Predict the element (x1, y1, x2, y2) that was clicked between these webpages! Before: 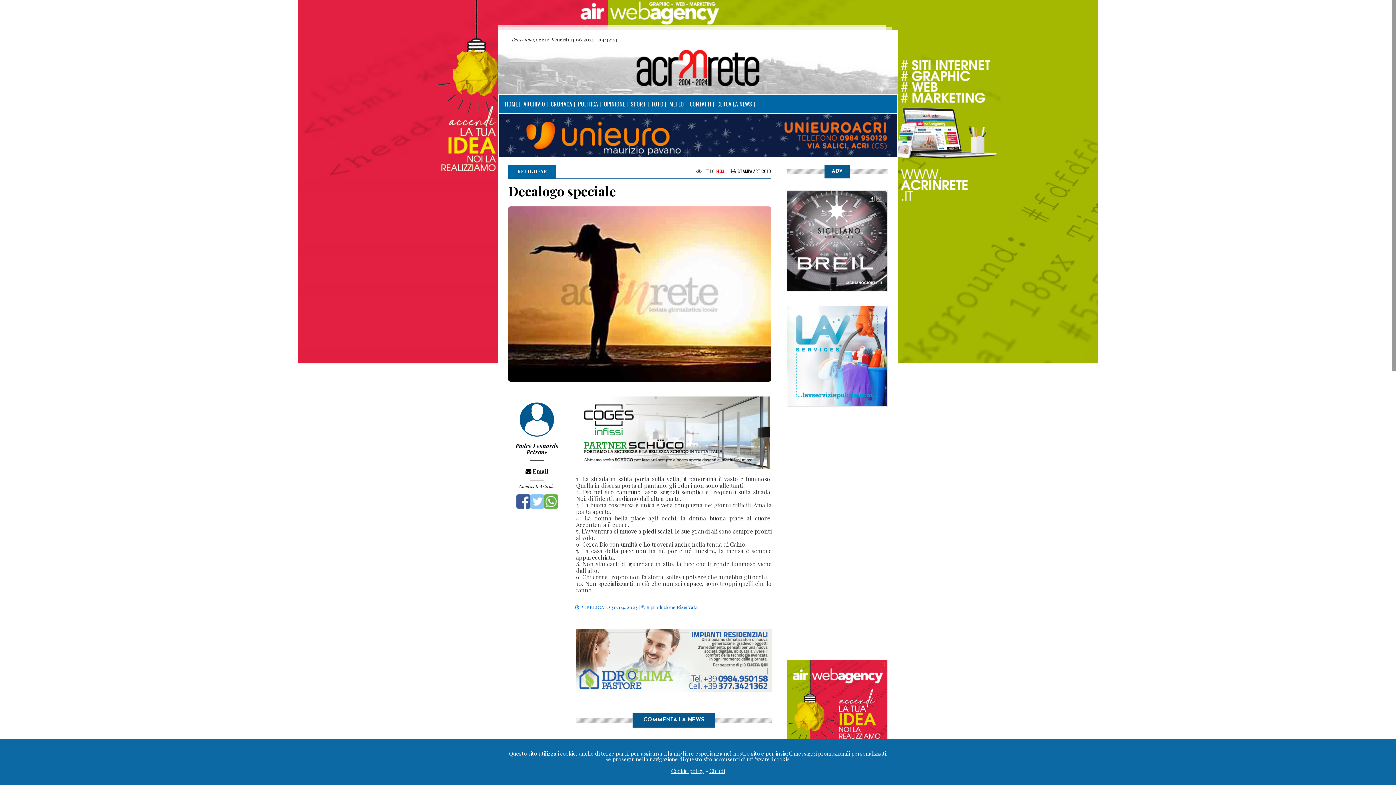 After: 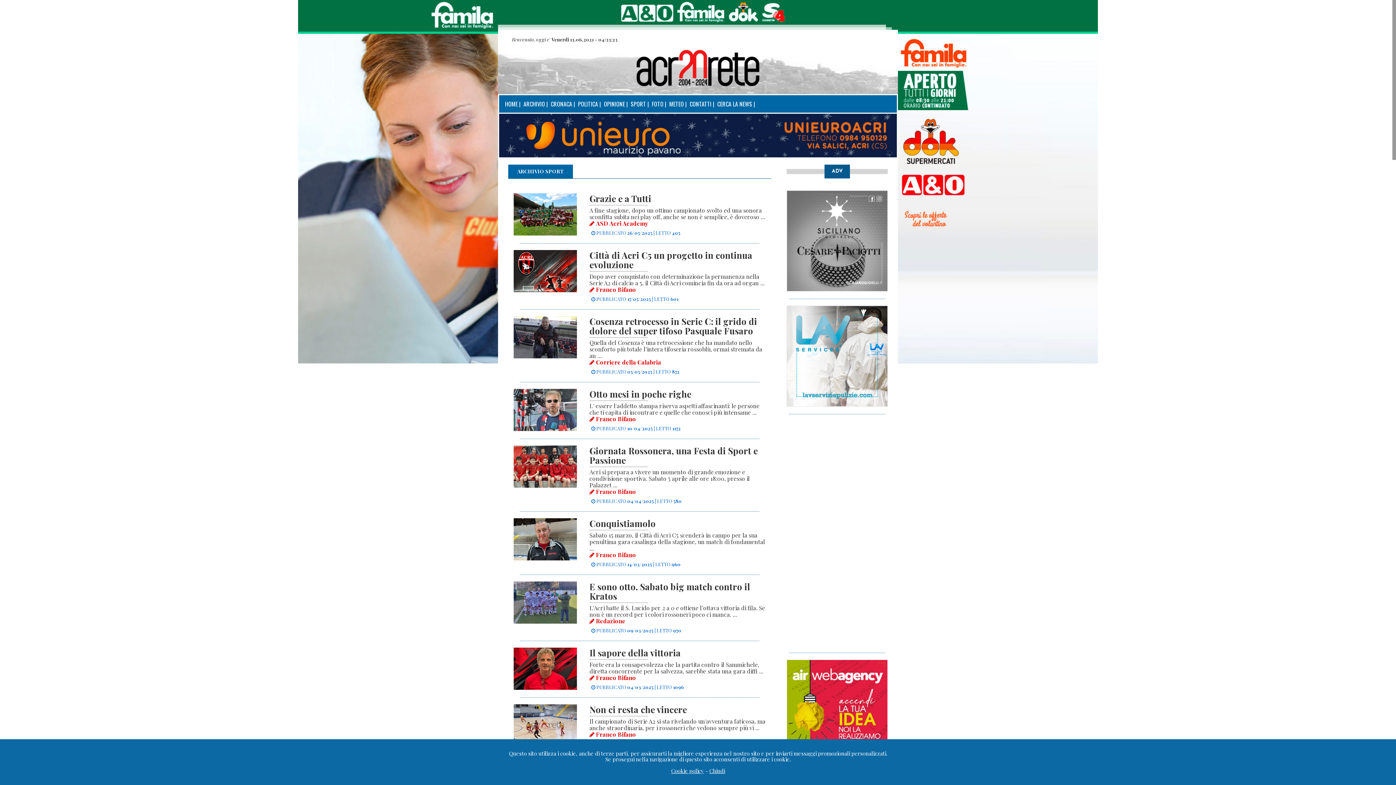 Action: bbox: (628, 95, 649, 112) label: SPORT